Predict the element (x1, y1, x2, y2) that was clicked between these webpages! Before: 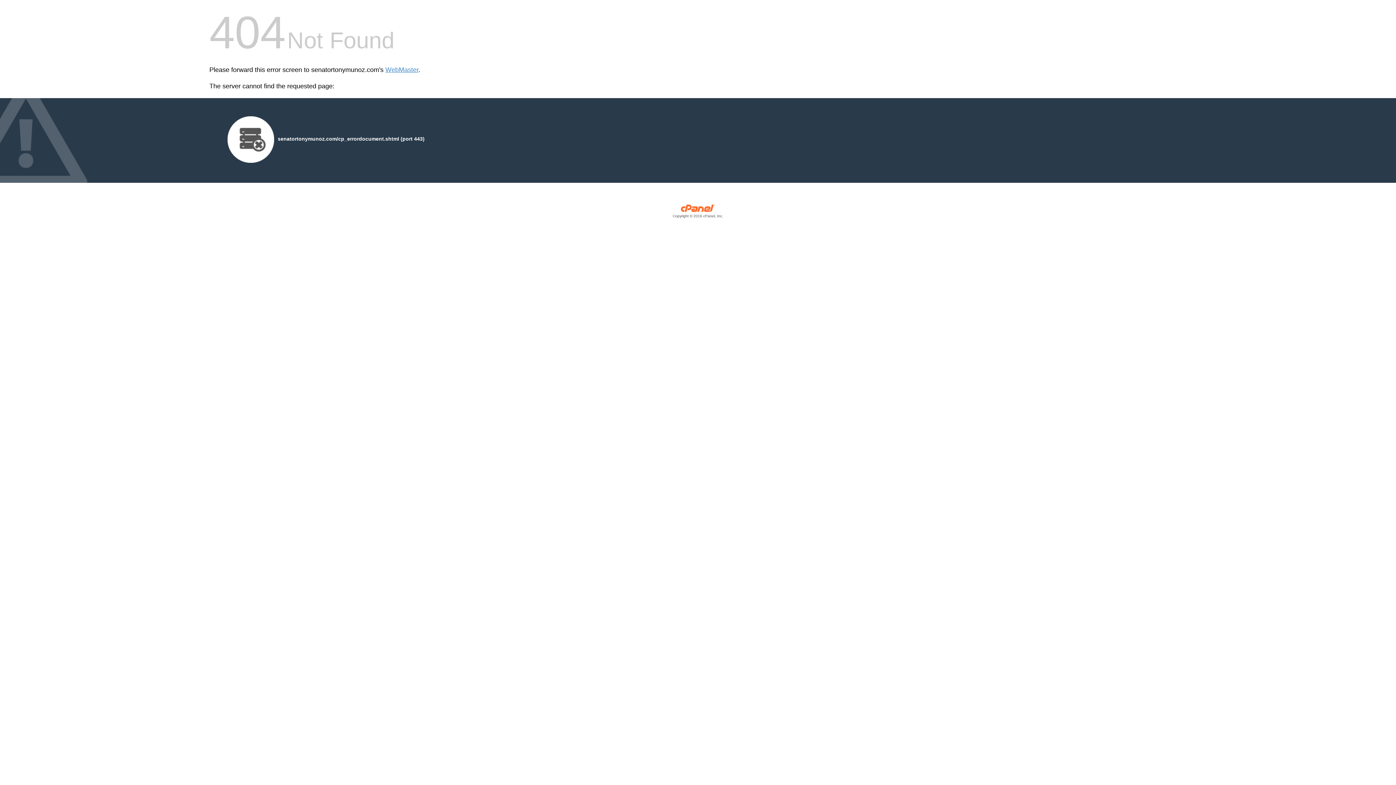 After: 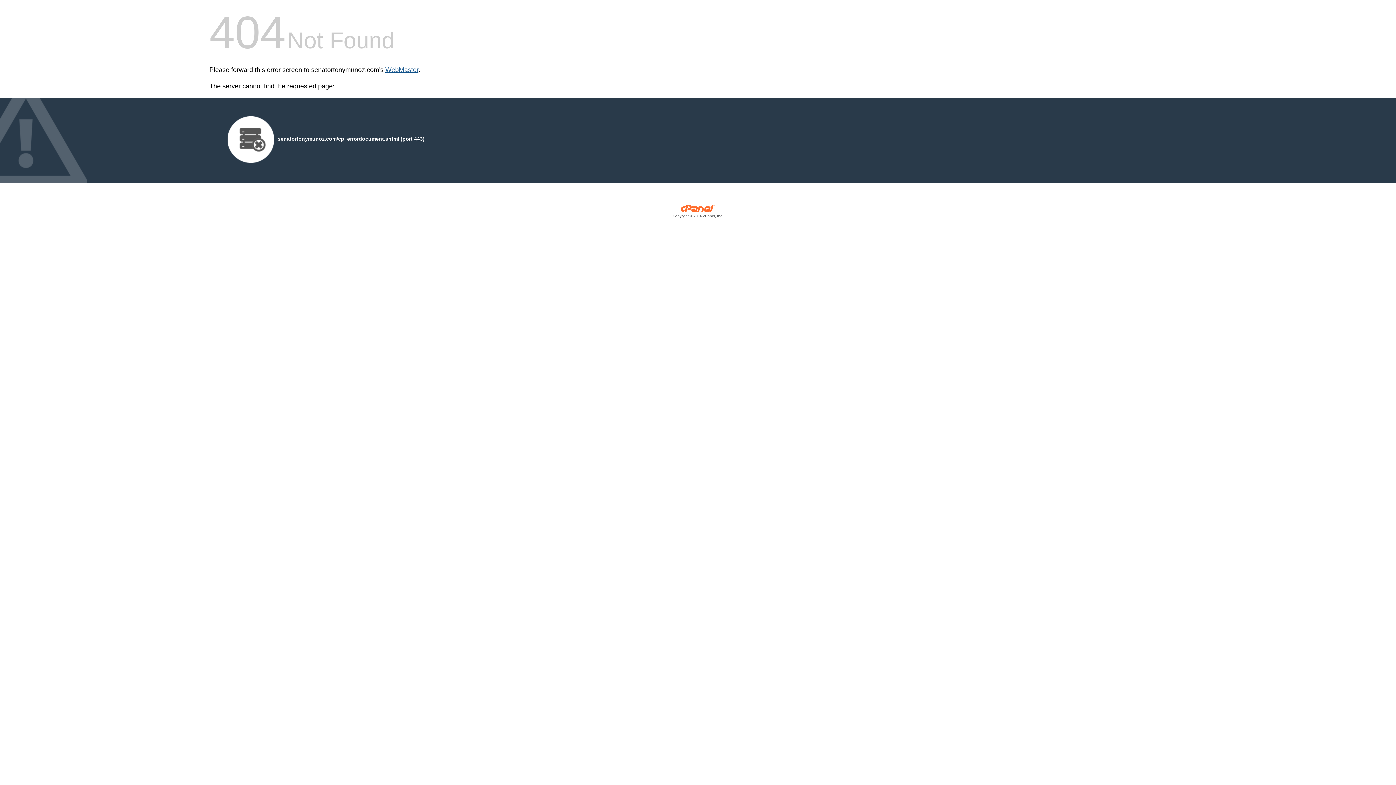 Action: bbox: (385, 66, 418, 73) label: WebMaster